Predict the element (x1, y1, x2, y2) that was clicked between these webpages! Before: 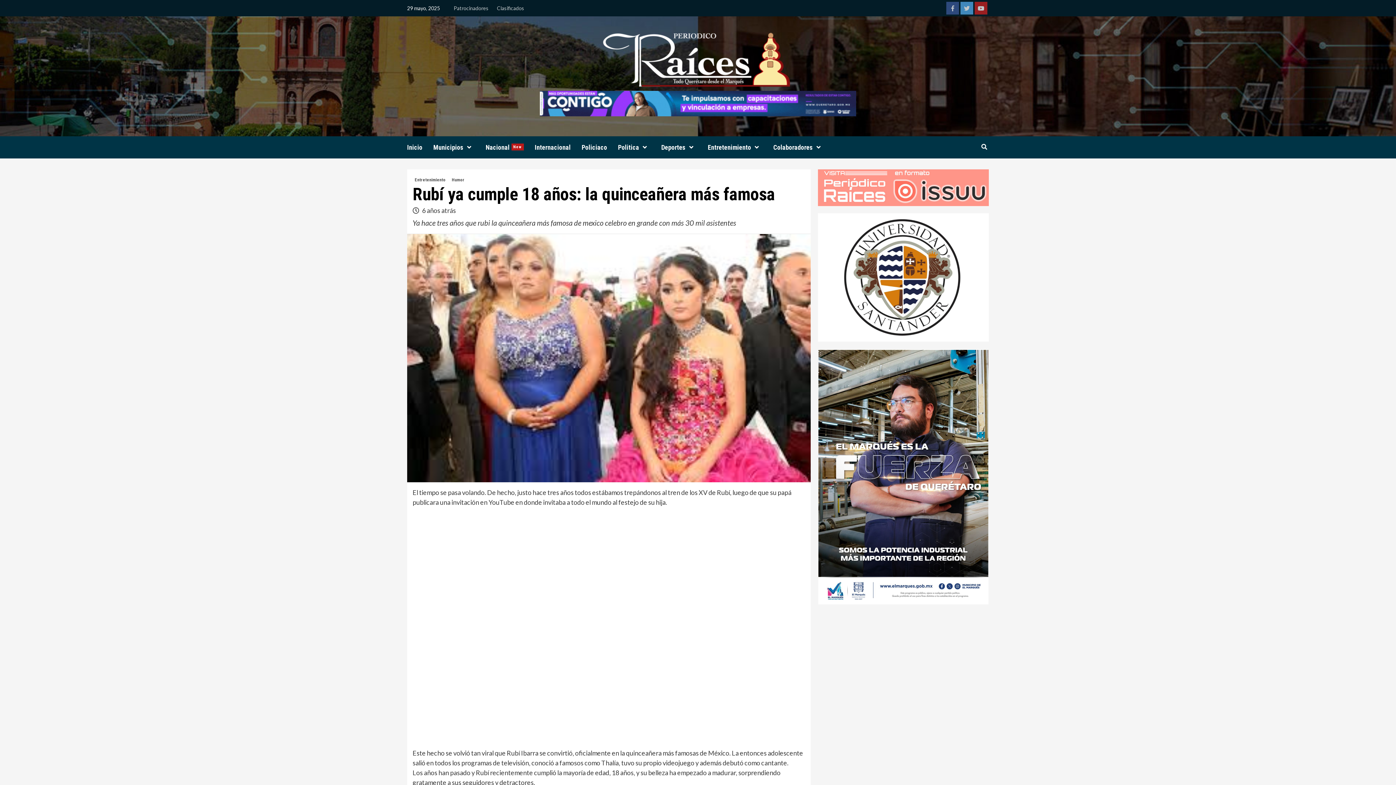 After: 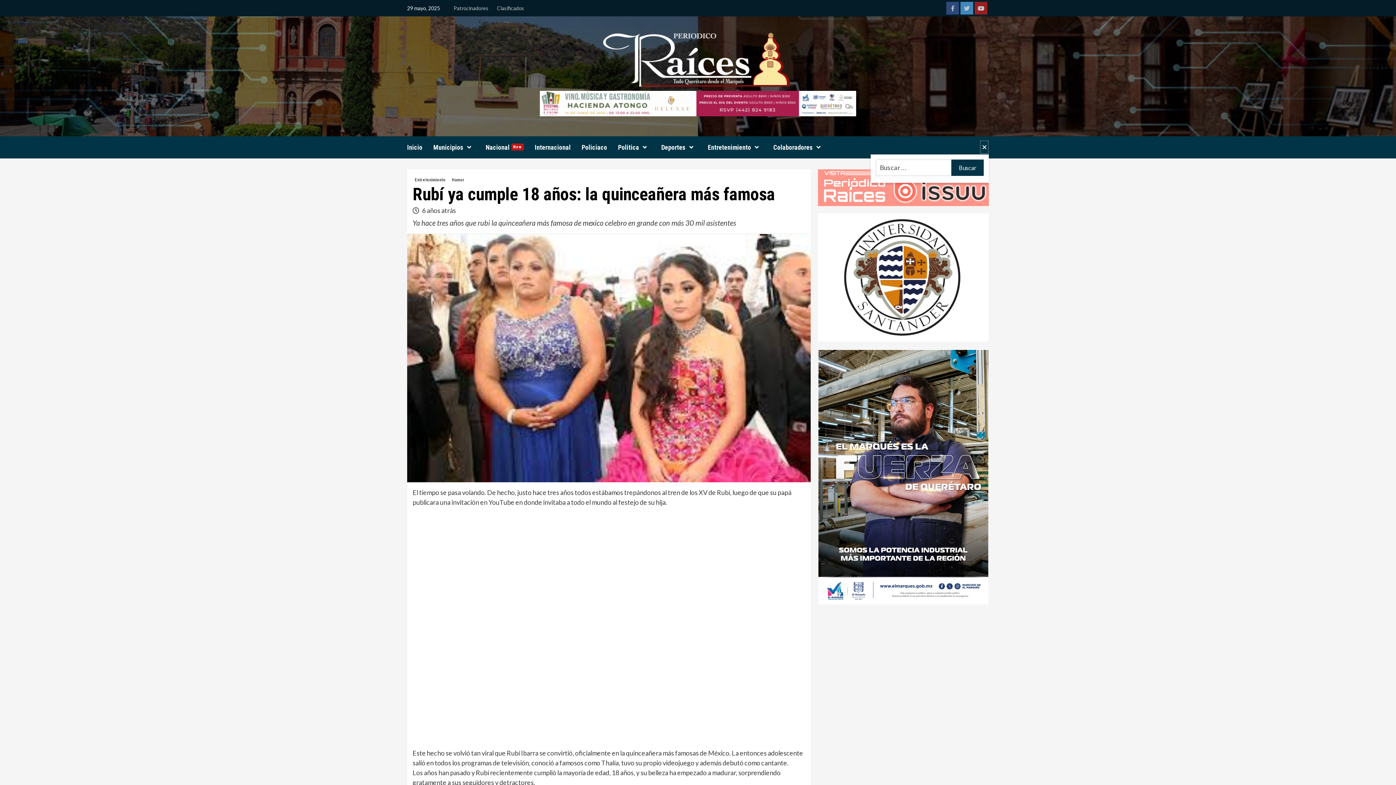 Action: bbox: (980, 140, 989, 154)